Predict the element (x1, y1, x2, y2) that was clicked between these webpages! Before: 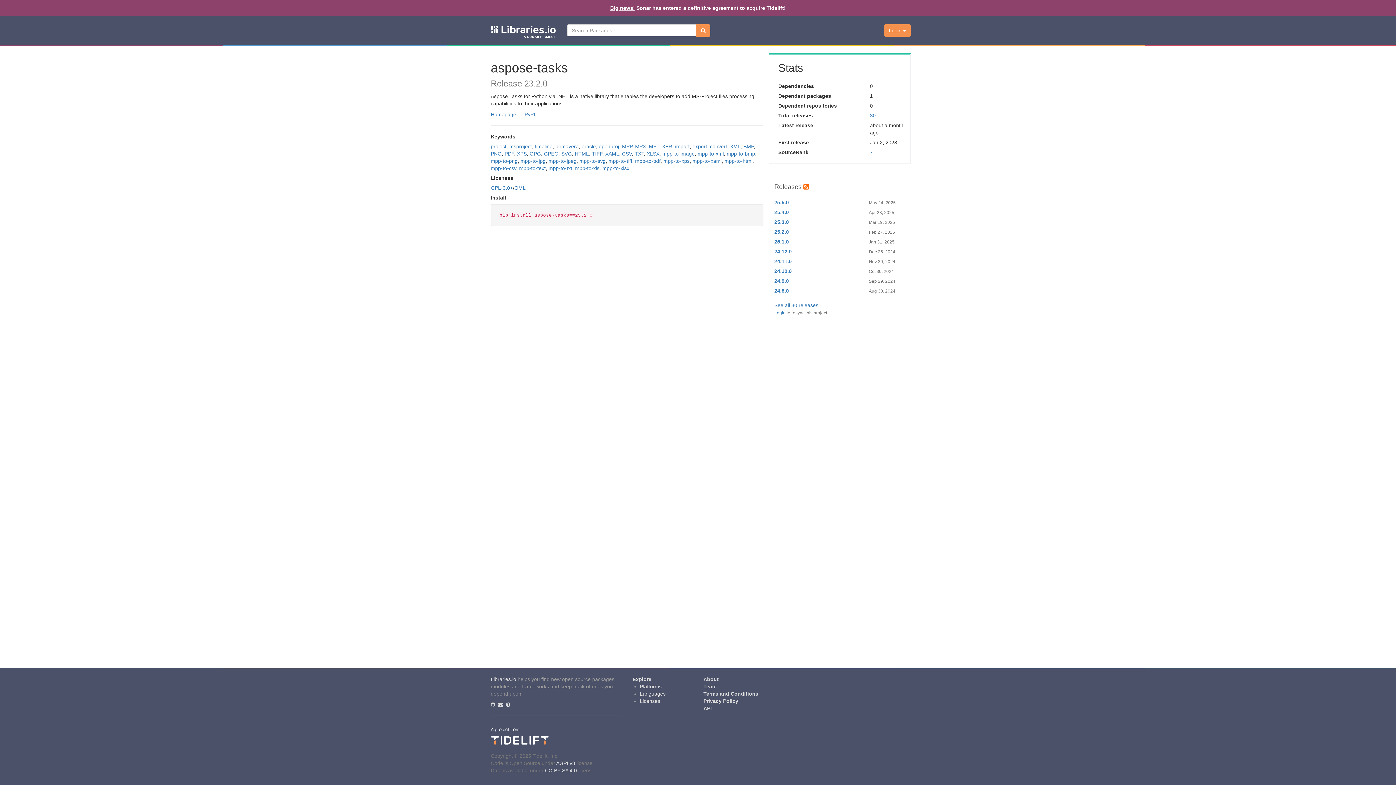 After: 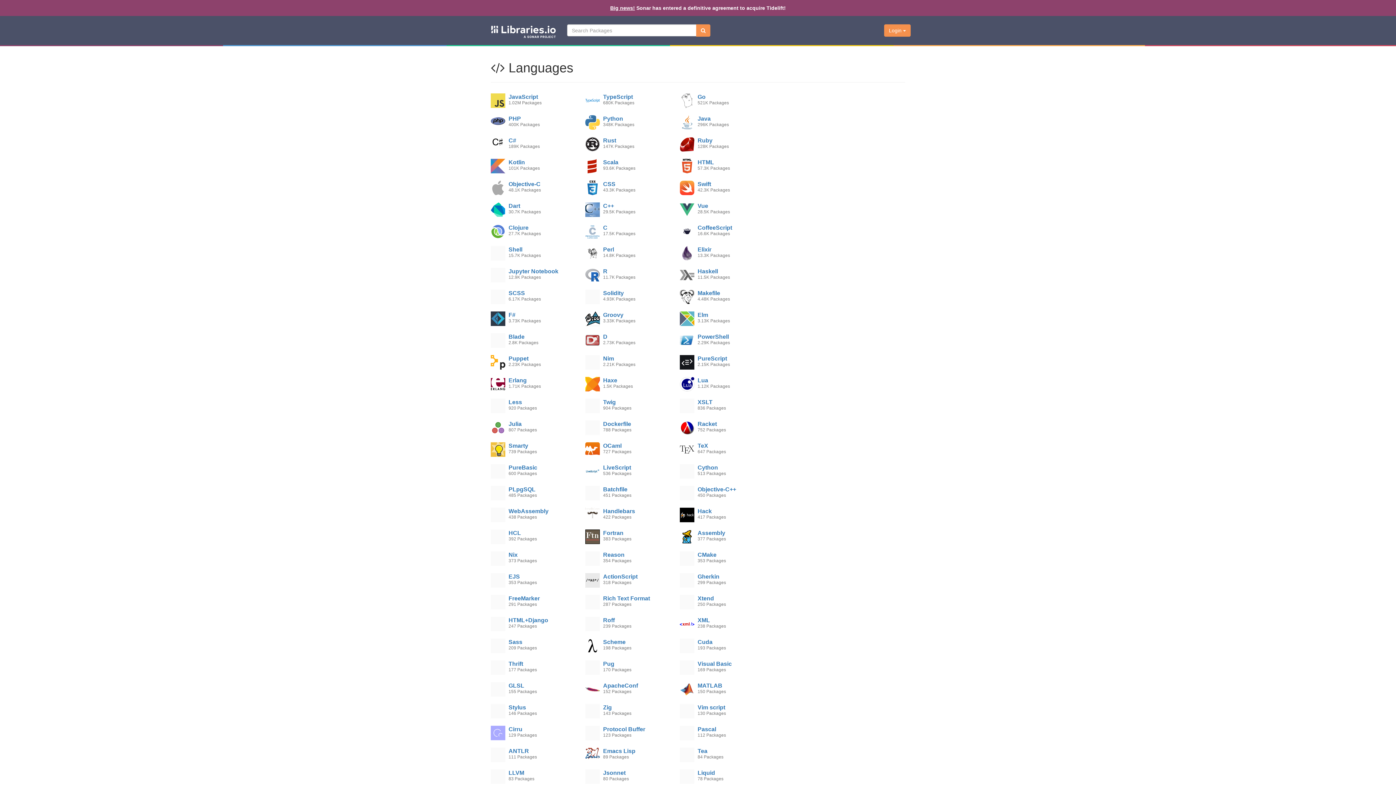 Action: bbox: (640, 691, 665, 697) label: Languages